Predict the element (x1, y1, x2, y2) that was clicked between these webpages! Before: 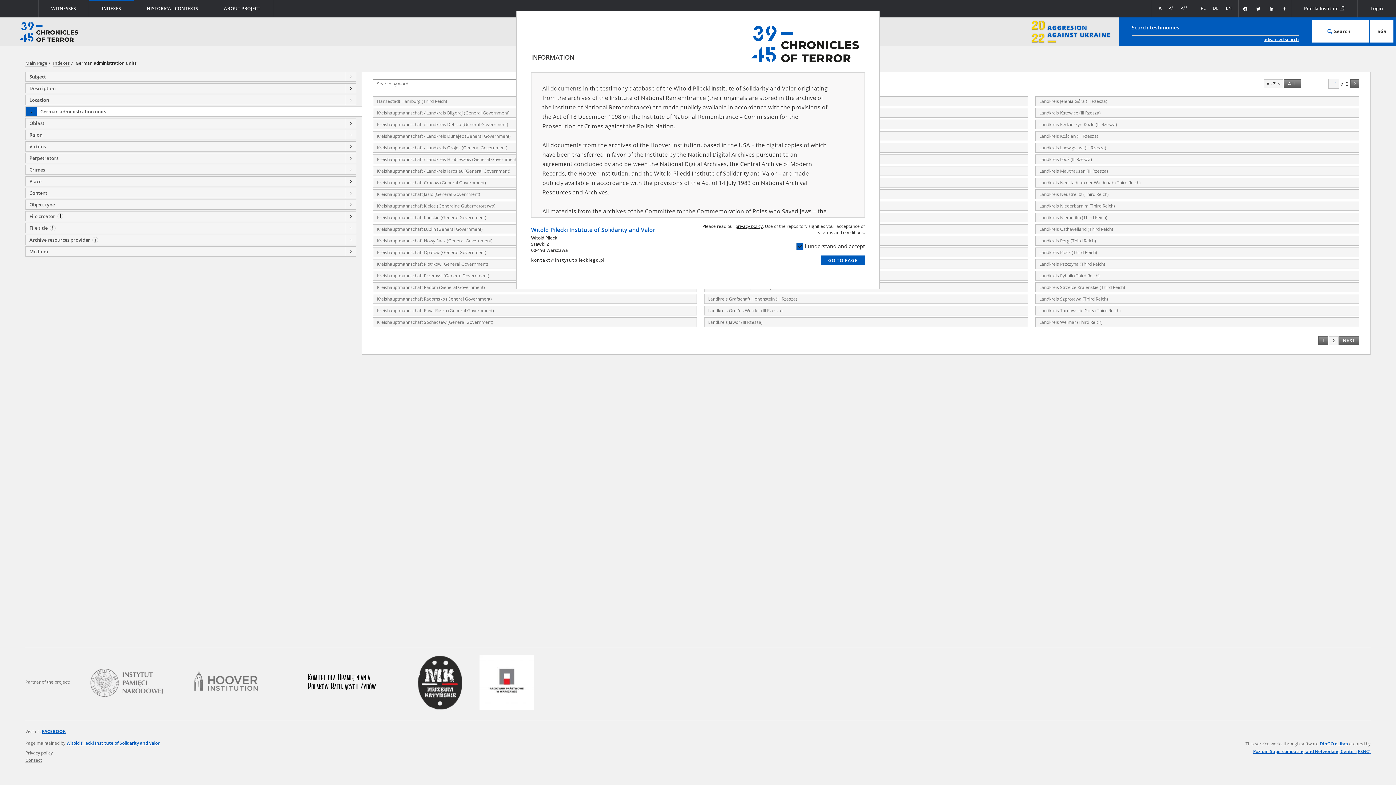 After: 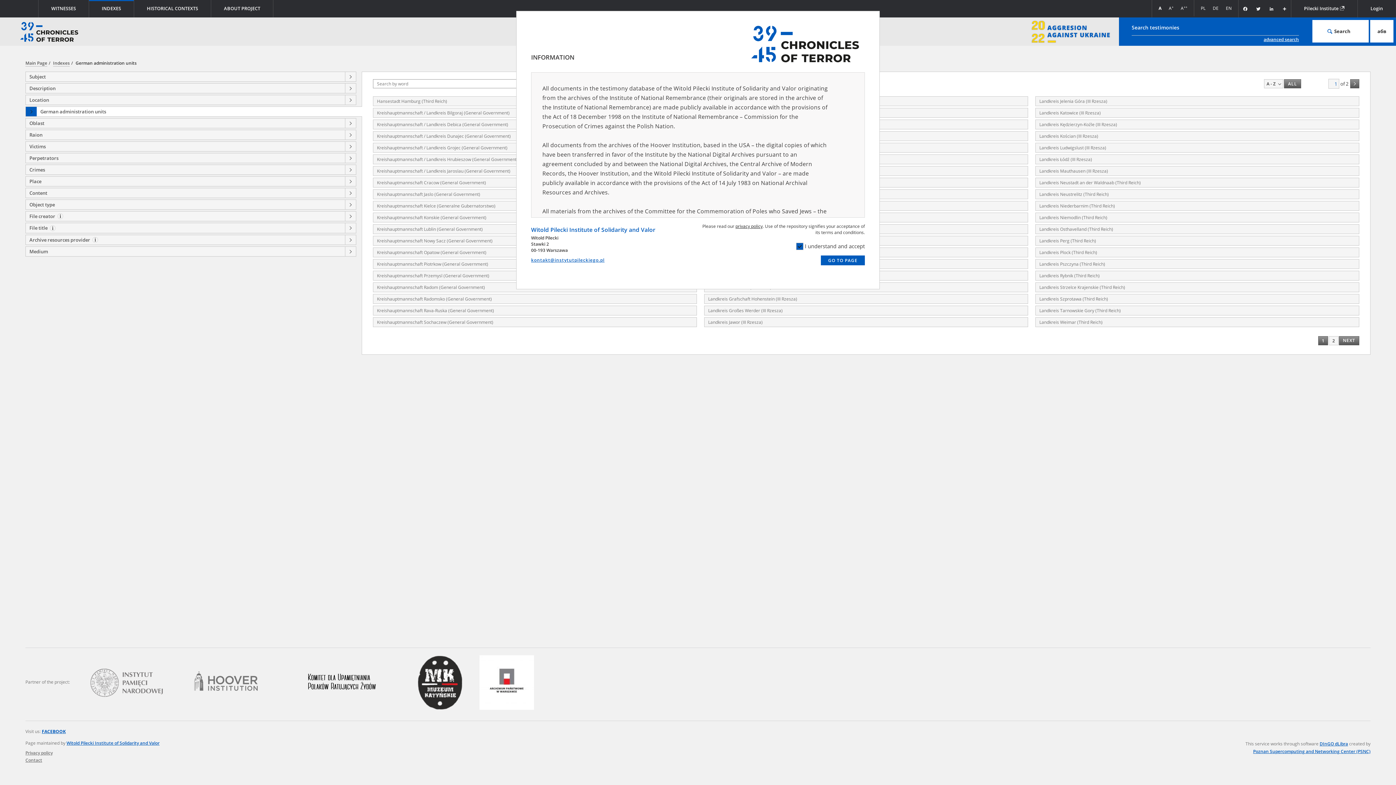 Action: bbox: (531, 257, 604, 263) label: kontakt@instytutpileckiego.pl